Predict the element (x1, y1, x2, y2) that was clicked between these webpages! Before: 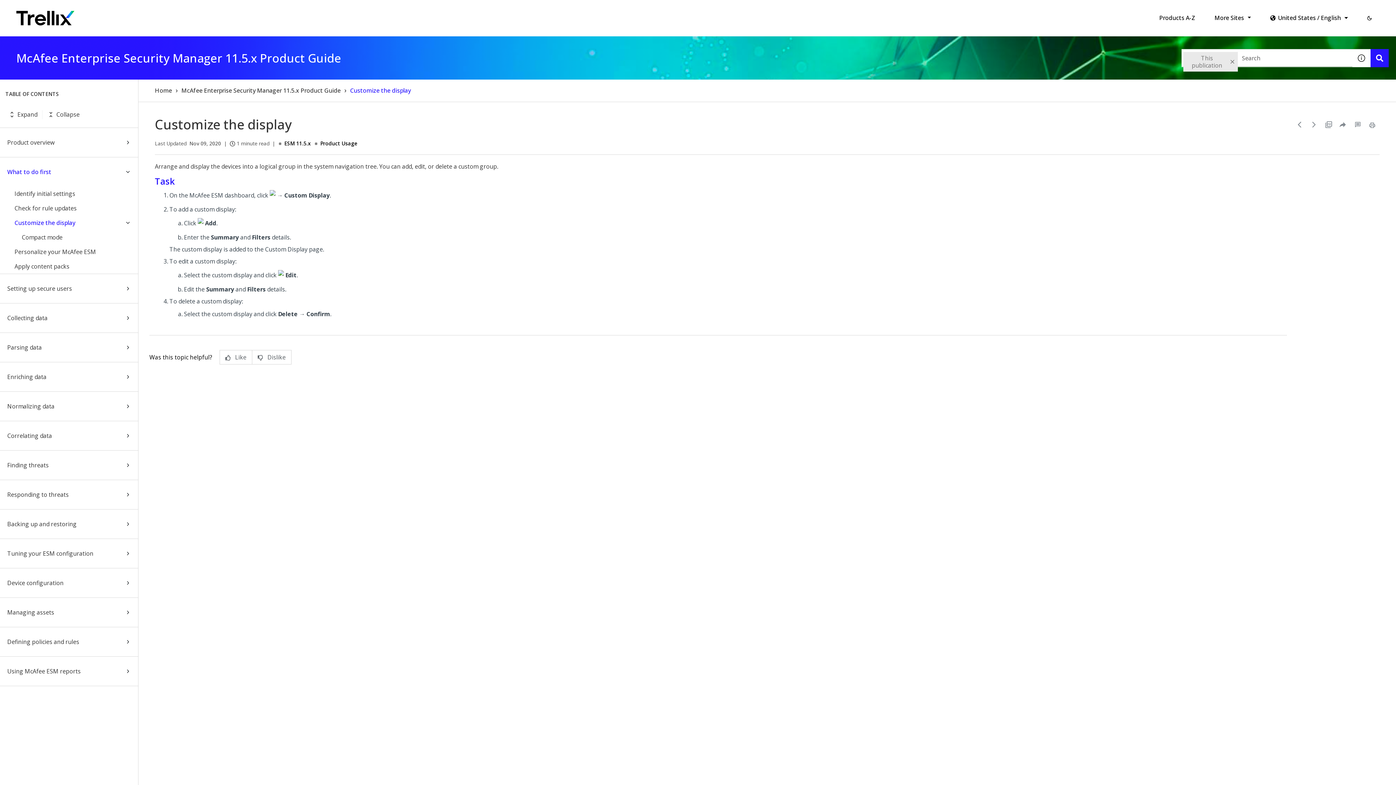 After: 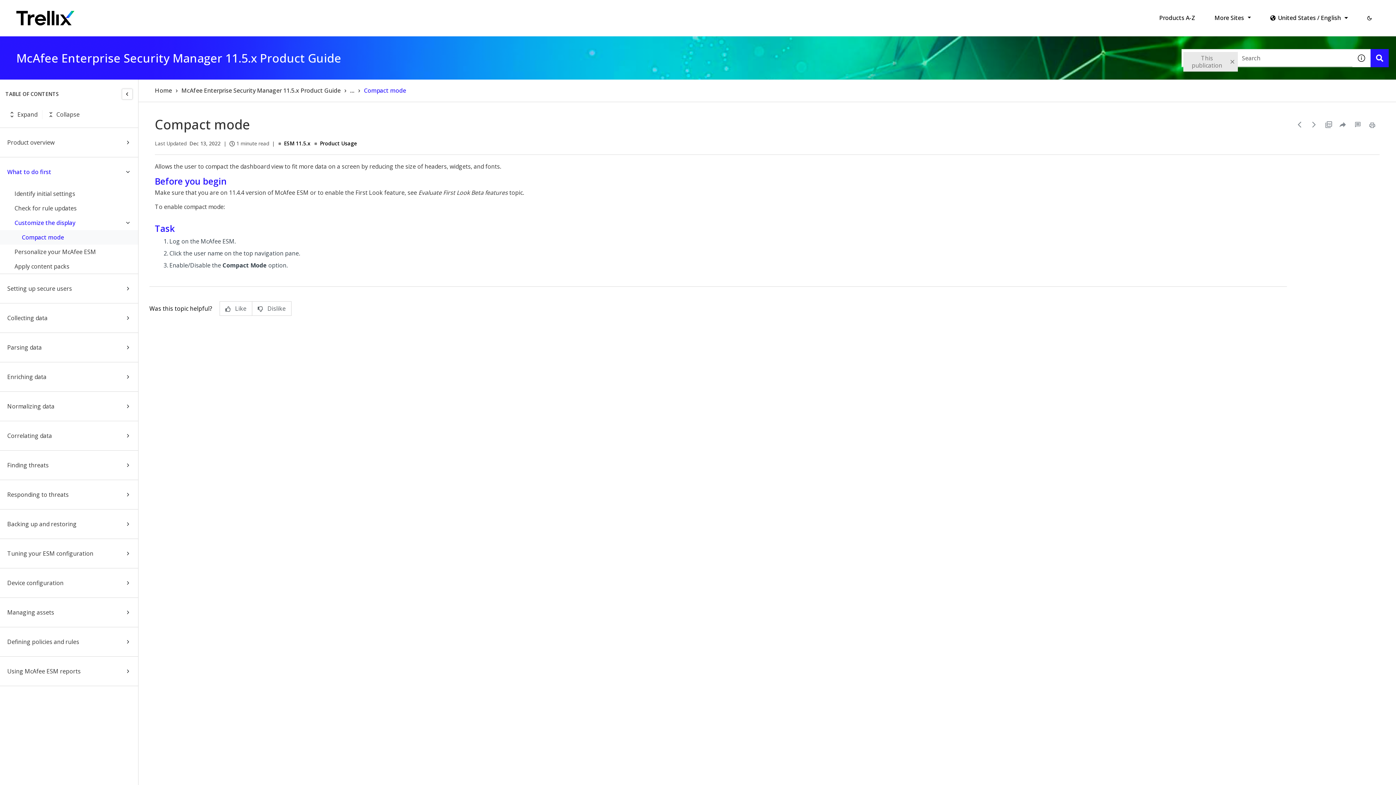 Action: label: Compact mode bbox: (21, 233, 123, 241)